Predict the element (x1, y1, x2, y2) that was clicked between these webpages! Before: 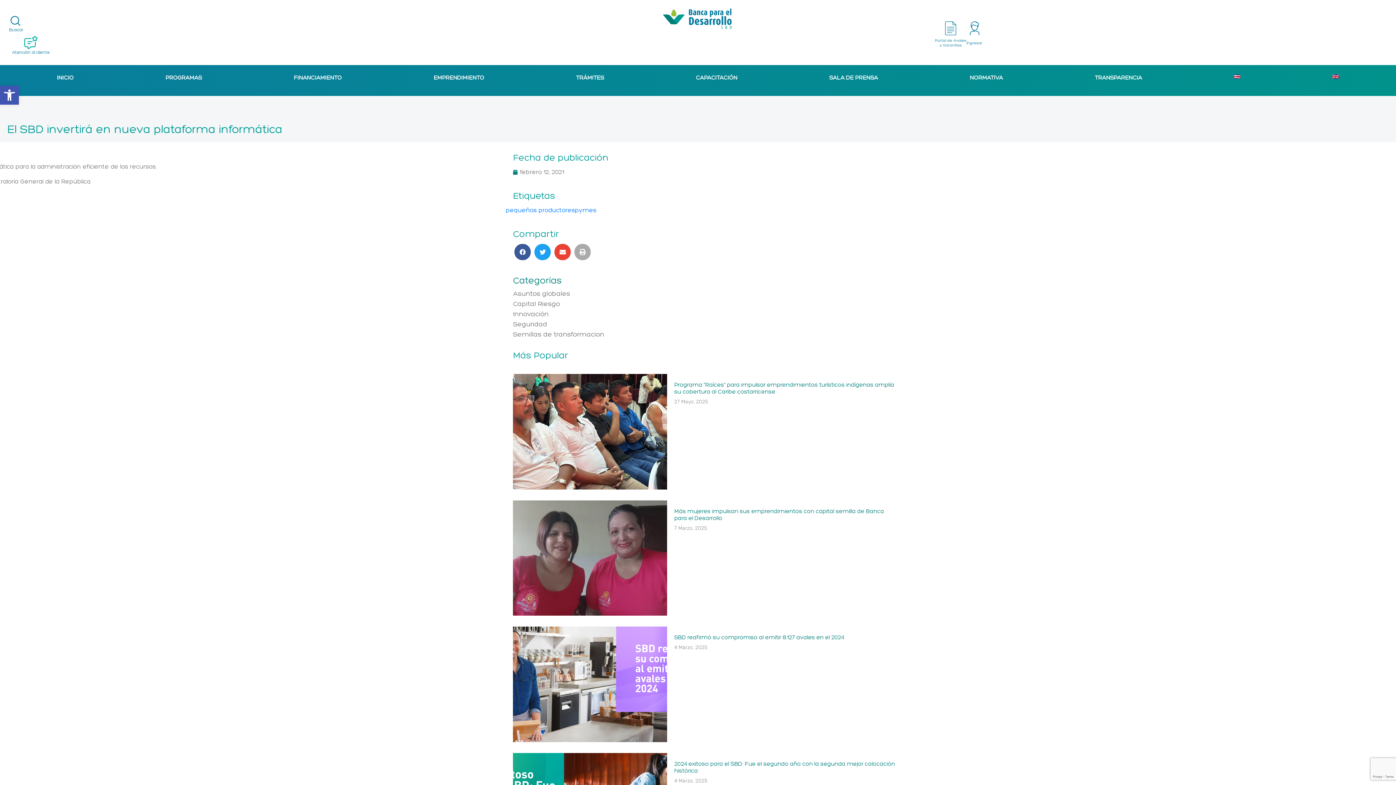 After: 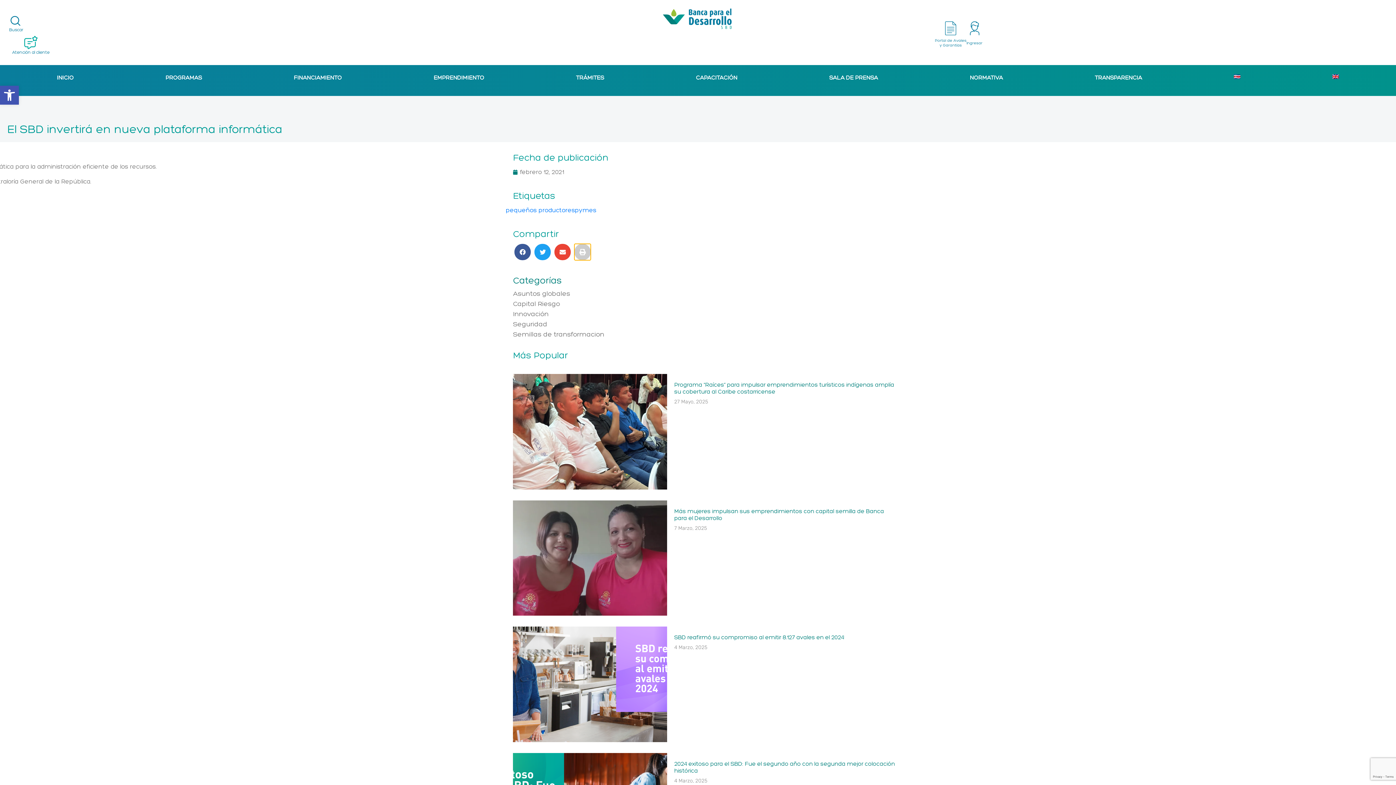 Action: label: Compartir en print bbox: (574, 244, 591, 260)